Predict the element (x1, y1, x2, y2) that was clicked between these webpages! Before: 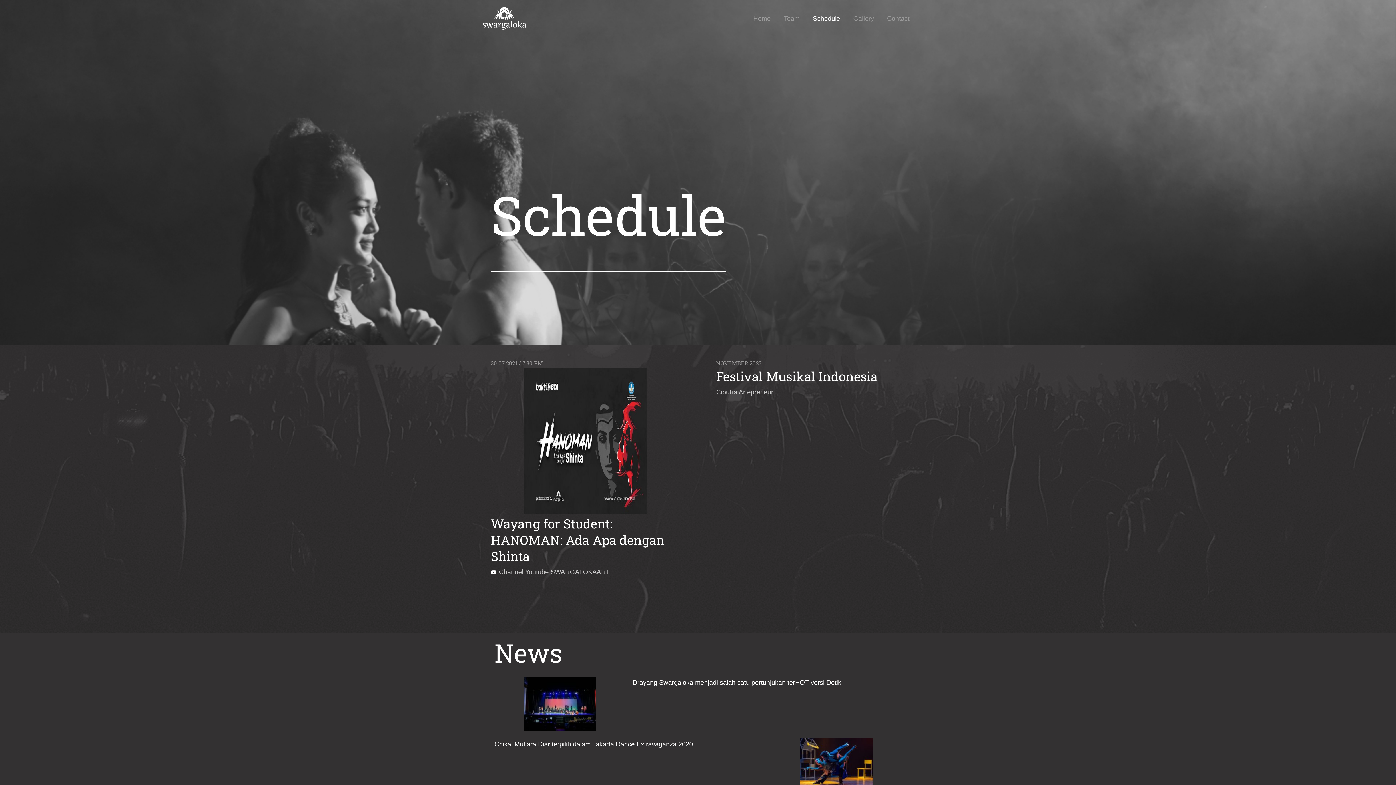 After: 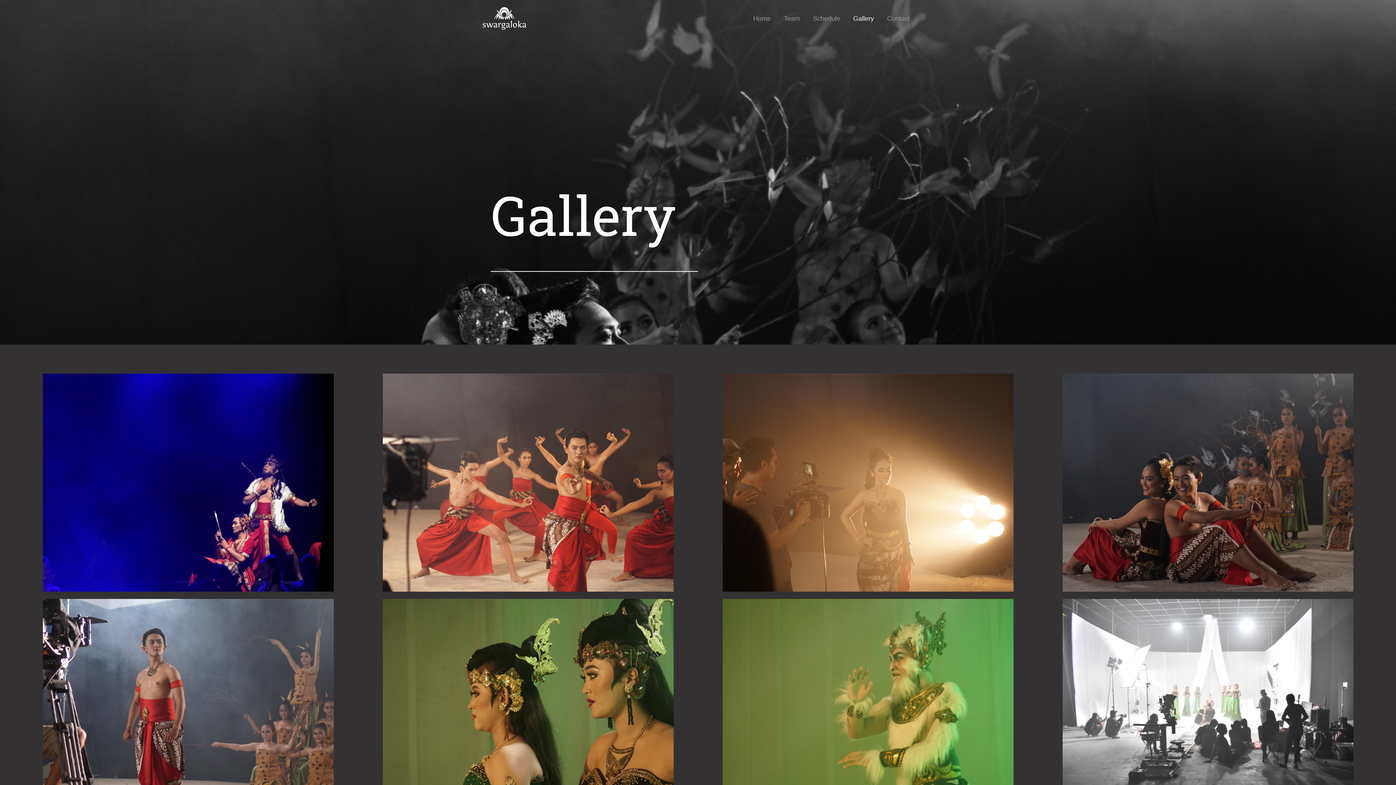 Action: label: Gallery bbox: (846, 5, 880, 31)